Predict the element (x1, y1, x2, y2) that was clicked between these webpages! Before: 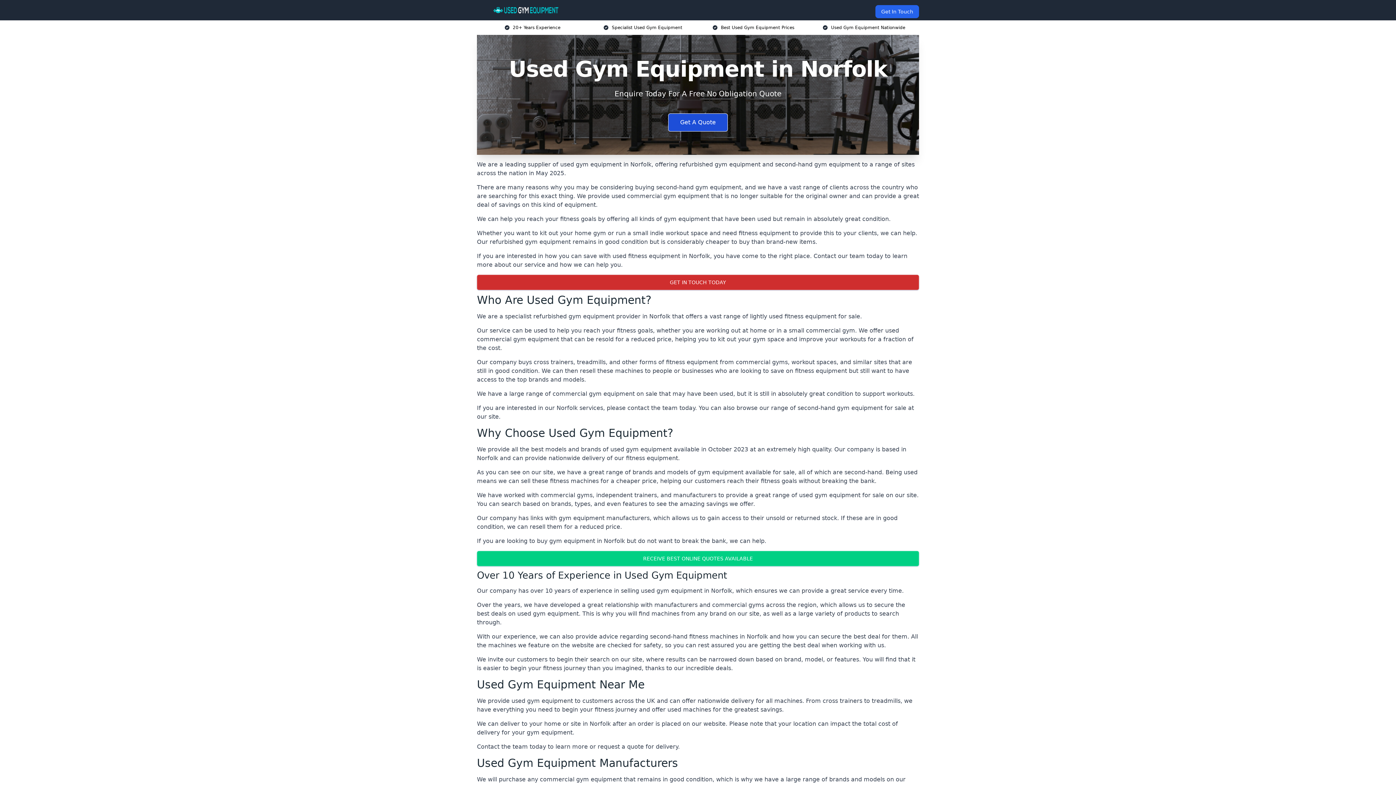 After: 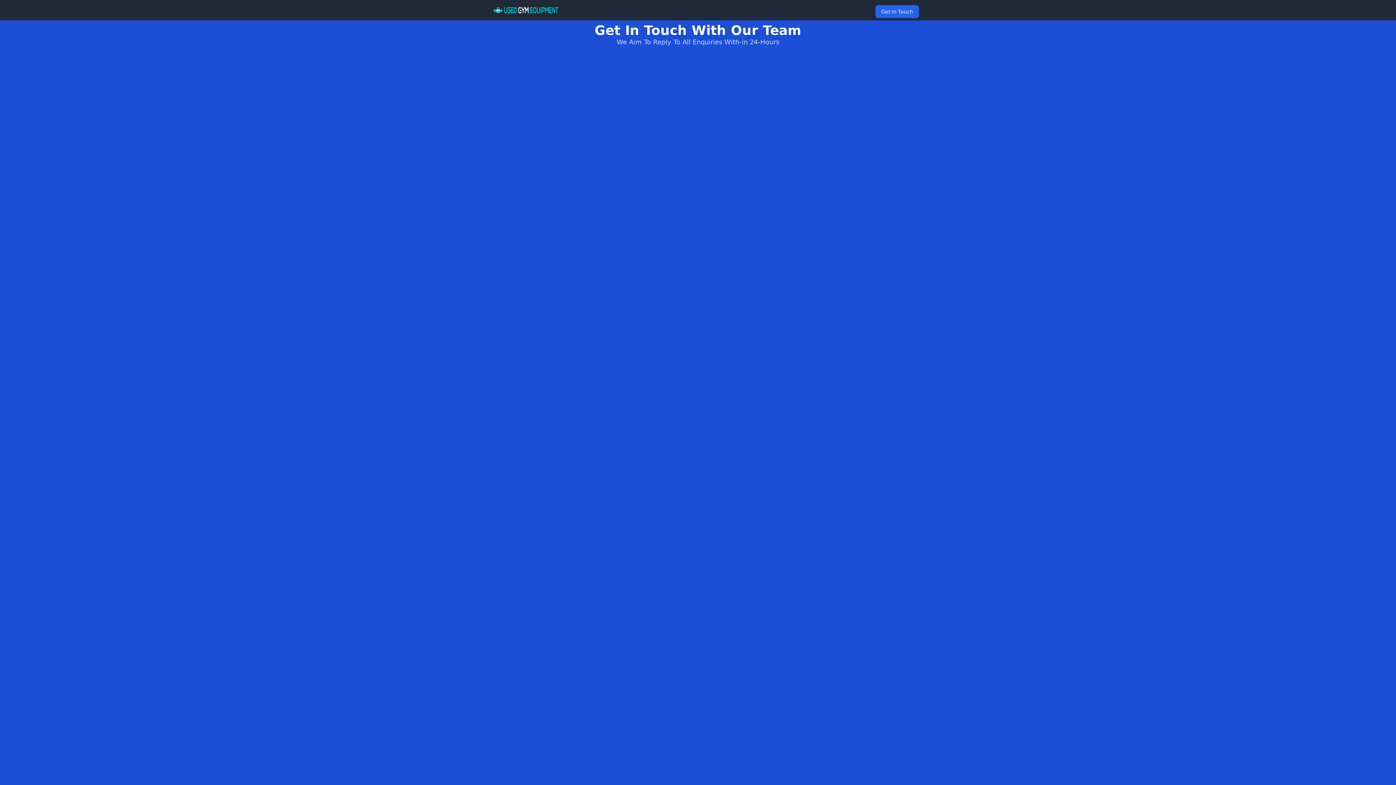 Action: bbox: (668, 113, 728, 131) label: Get A Quote